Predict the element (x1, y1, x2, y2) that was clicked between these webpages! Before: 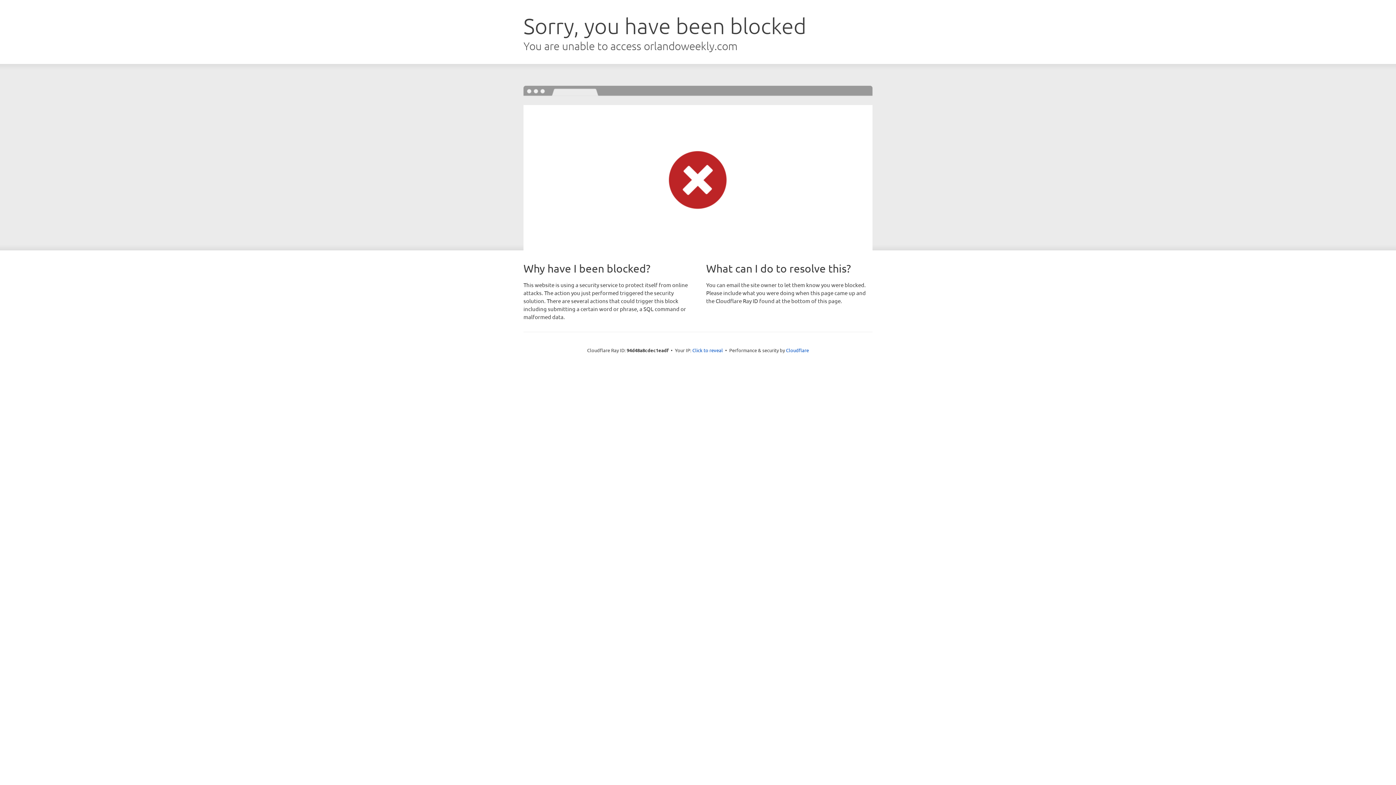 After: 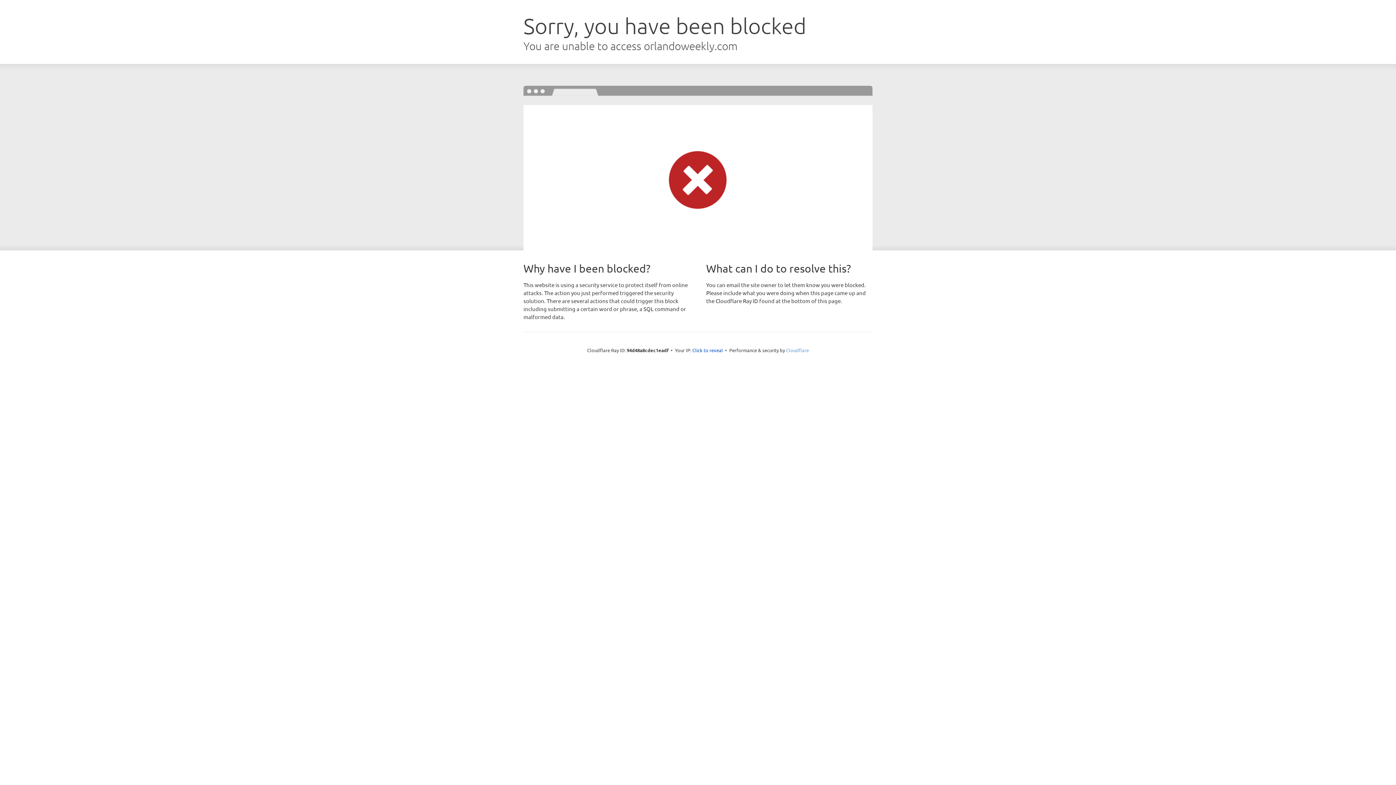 Action: bbox: (786, 347, 809, 353) label: Cloudflare